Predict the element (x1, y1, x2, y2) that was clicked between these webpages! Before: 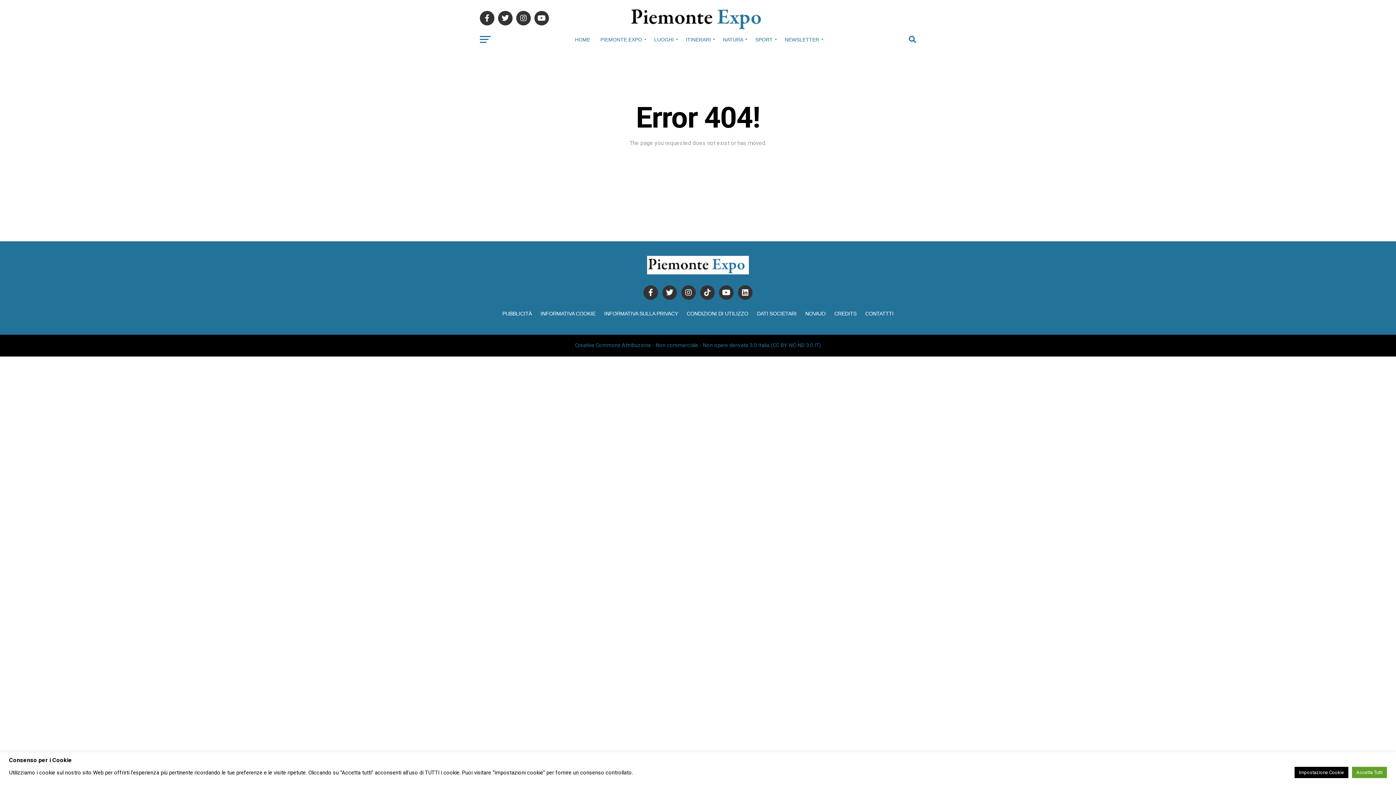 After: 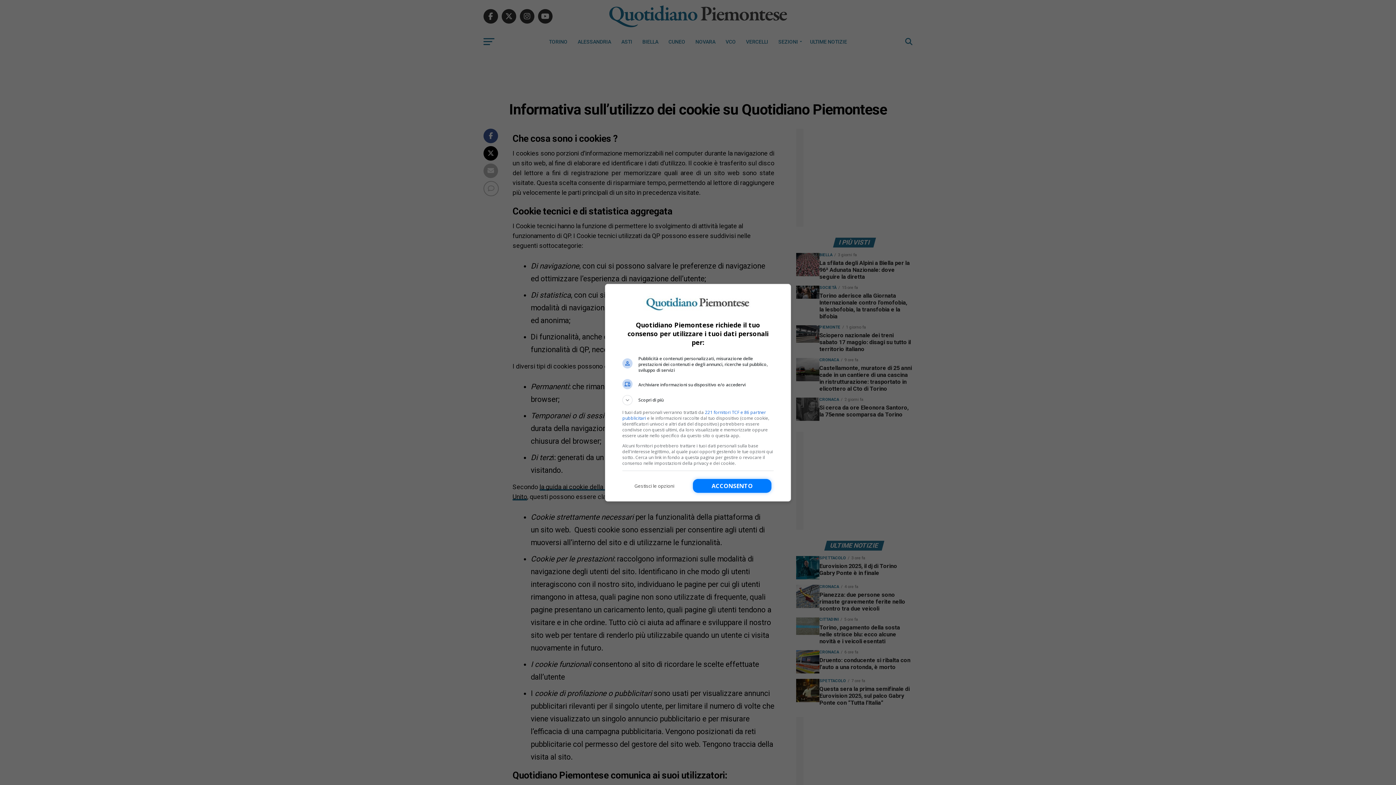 Action: bbox: (540, 310, 595, 316) label: INFORMATIVA COOKIE